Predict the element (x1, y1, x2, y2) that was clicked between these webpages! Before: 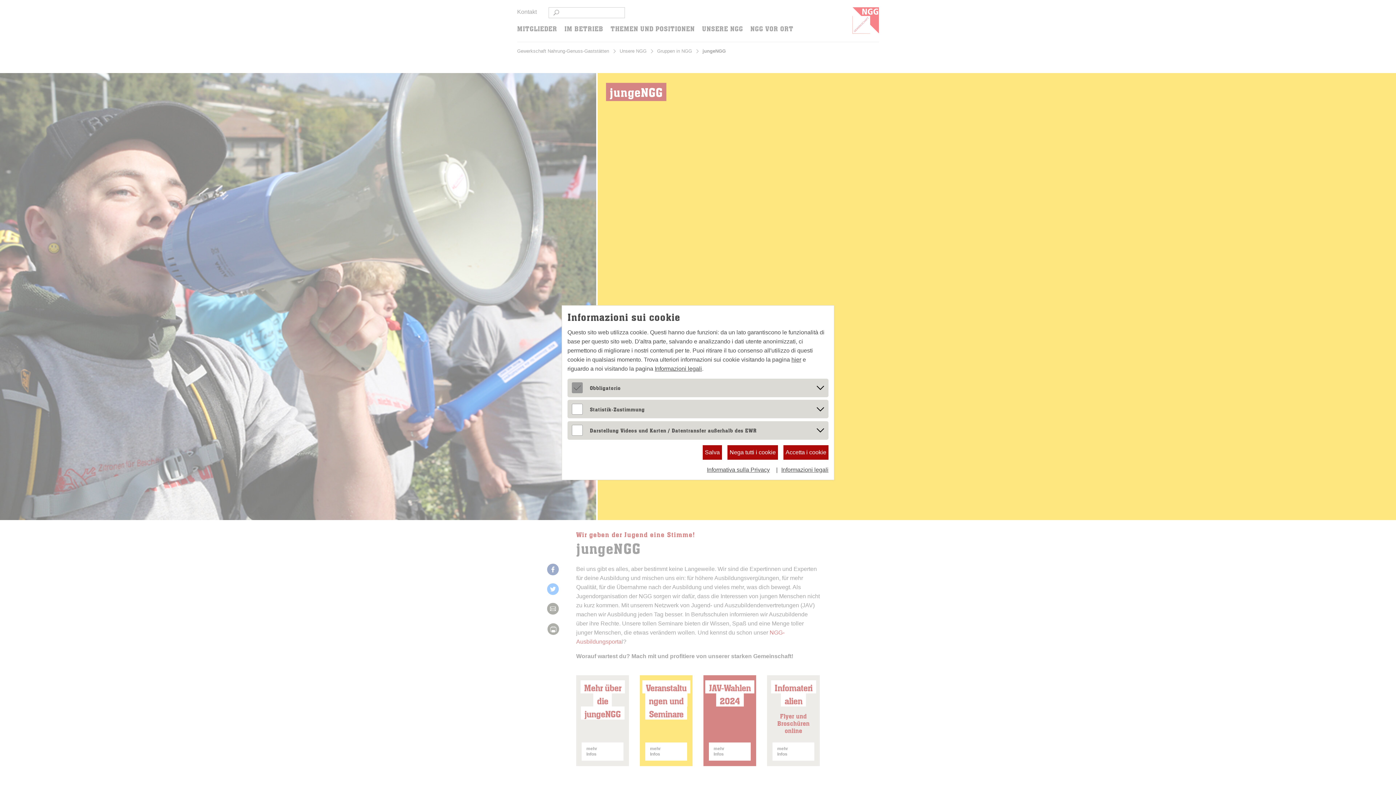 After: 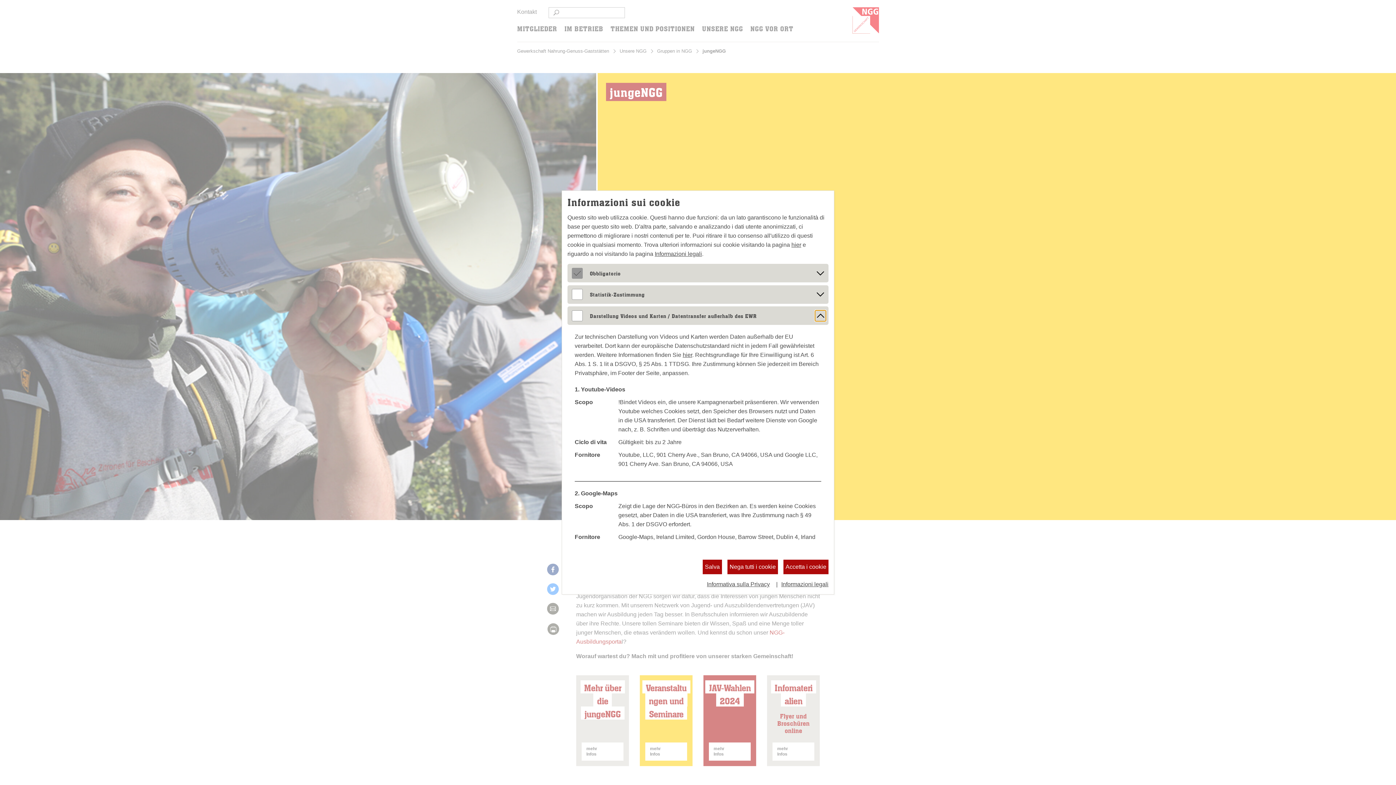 Action: label: Öffnen bbox: (815, 425, 826, 436)